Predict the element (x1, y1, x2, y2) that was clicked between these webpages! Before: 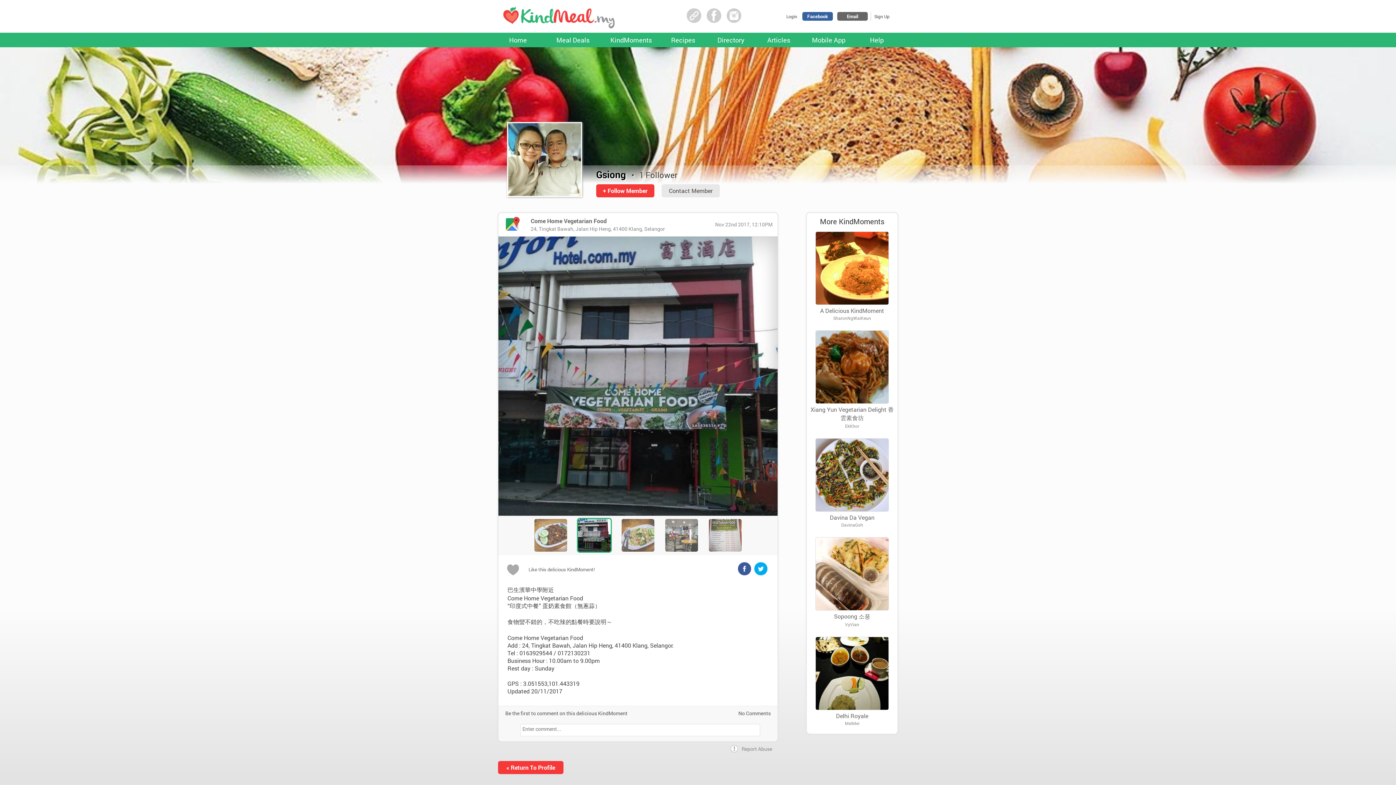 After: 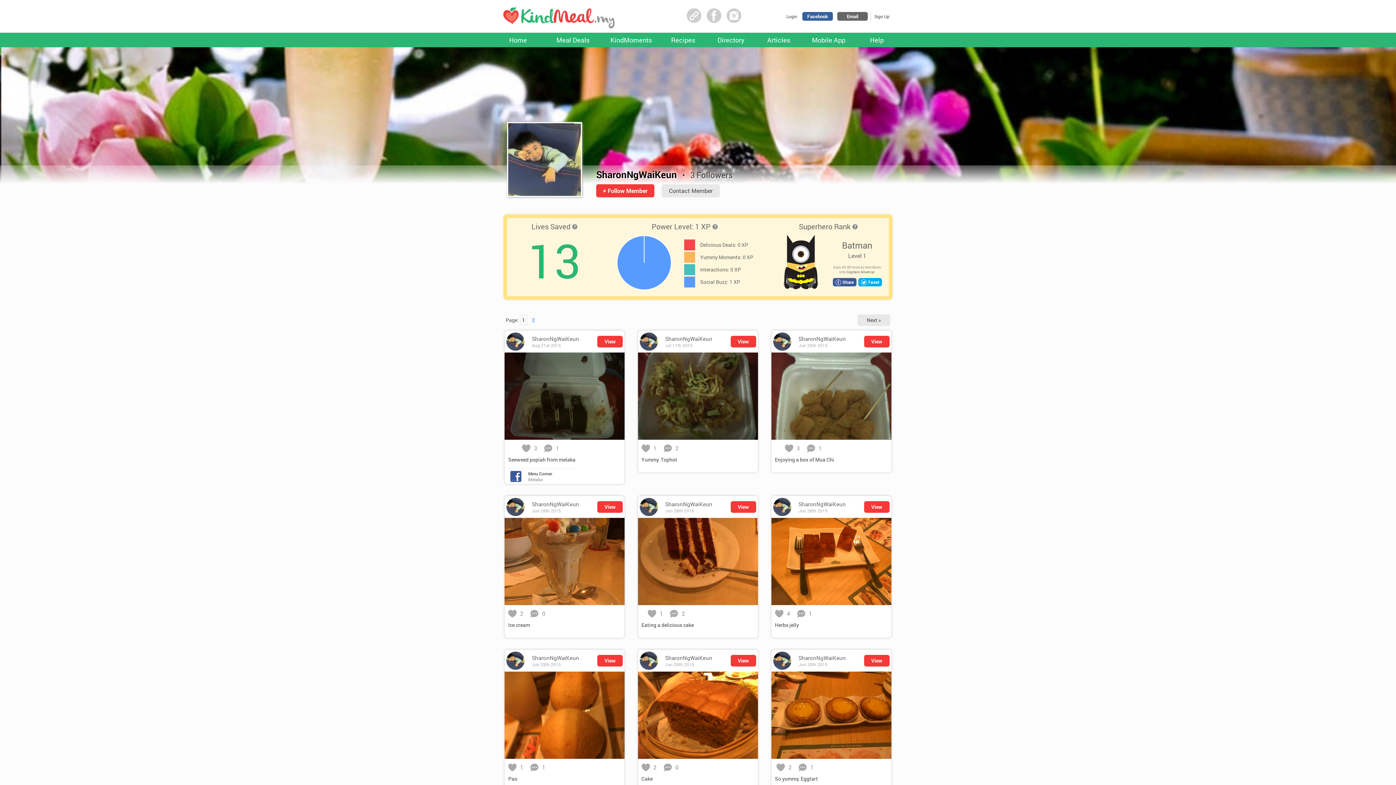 Action: label: SharonNgWaiKeun bbox: (833, 315, 871, 321)